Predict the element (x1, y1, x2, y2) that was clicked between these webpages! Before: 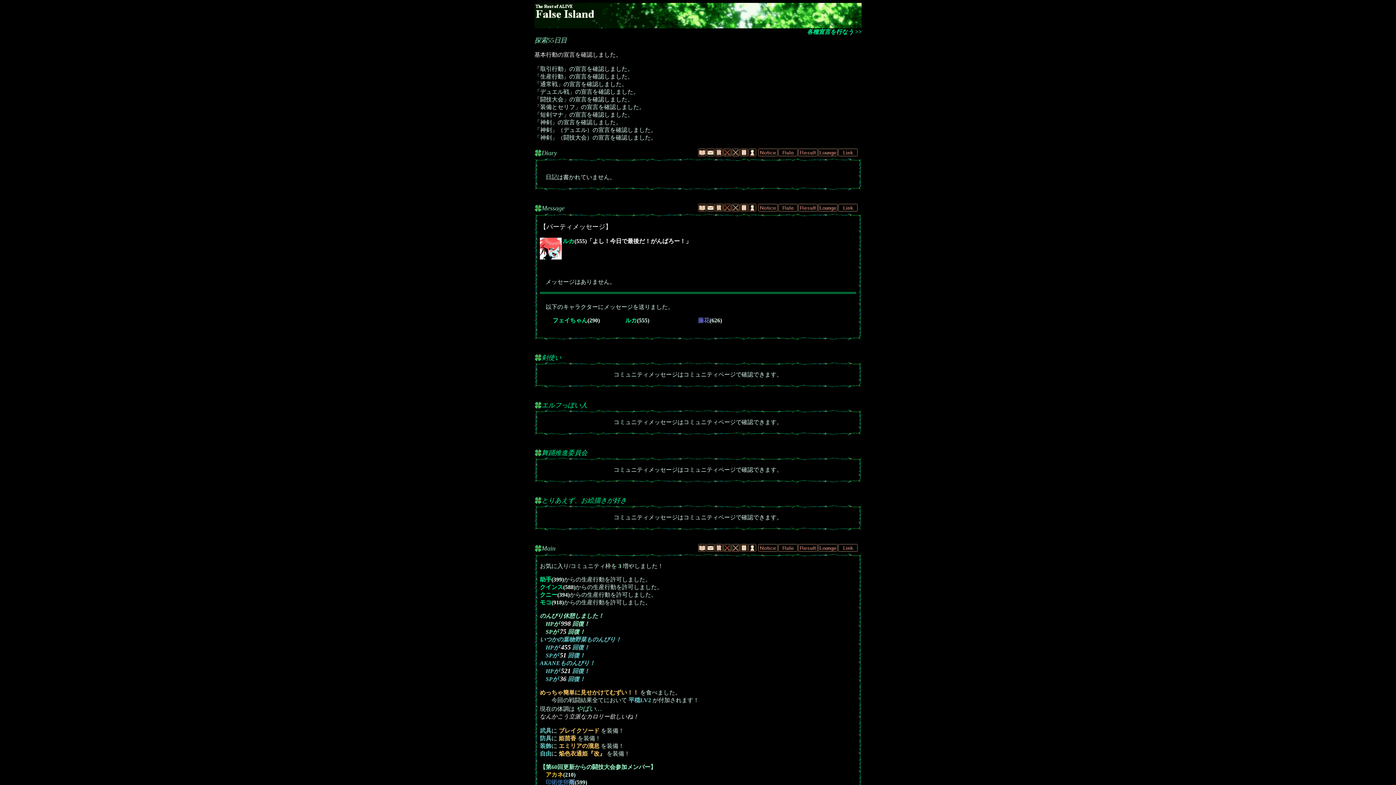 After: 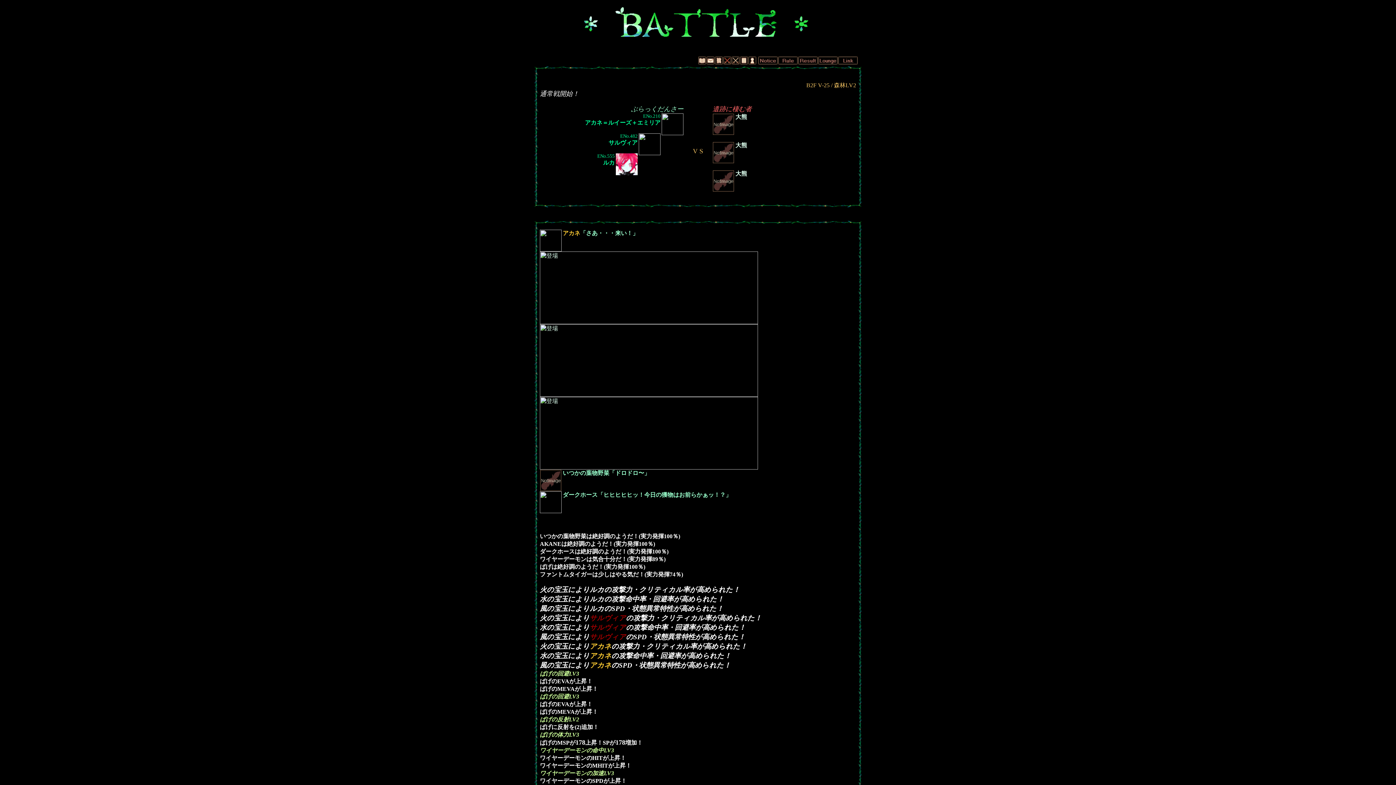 Action: bbox: (731, 547, 740, 553)